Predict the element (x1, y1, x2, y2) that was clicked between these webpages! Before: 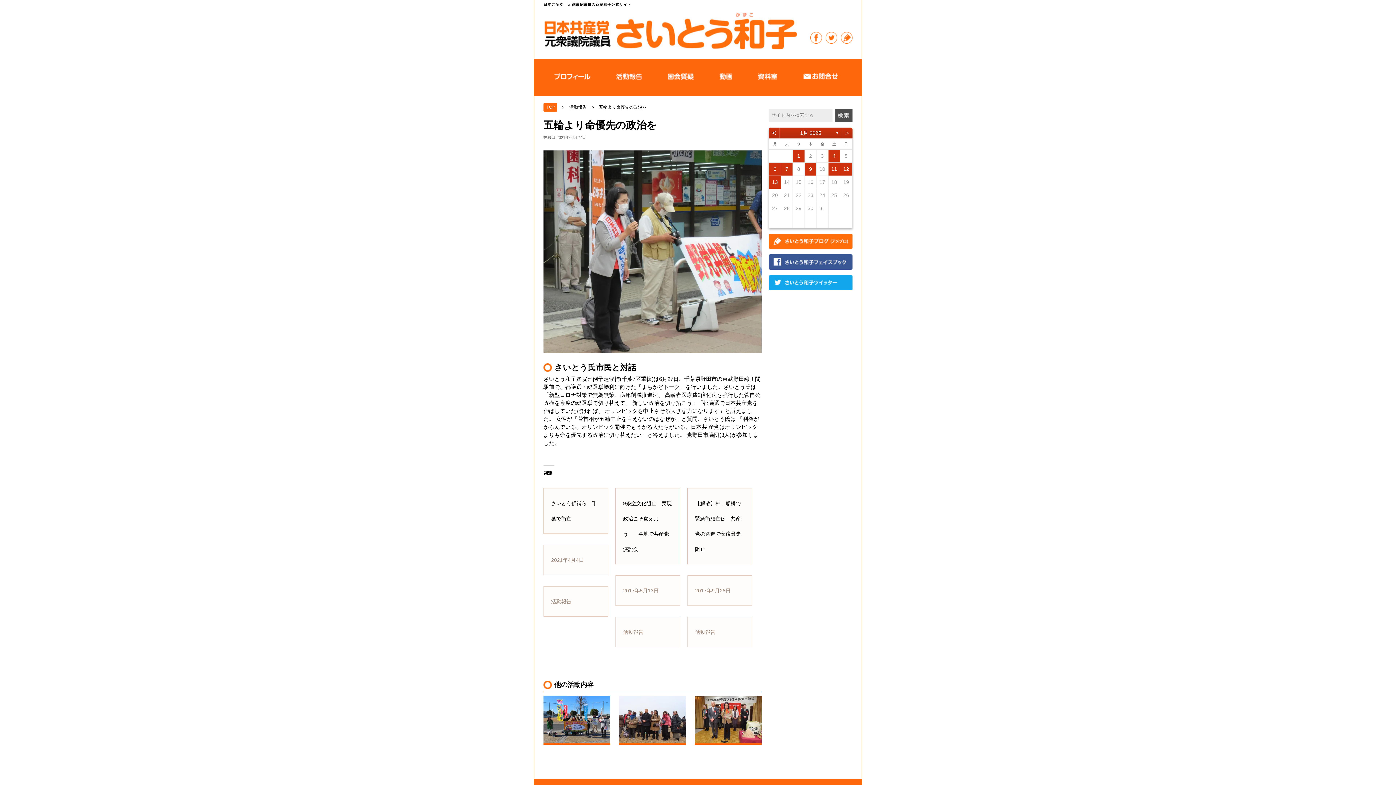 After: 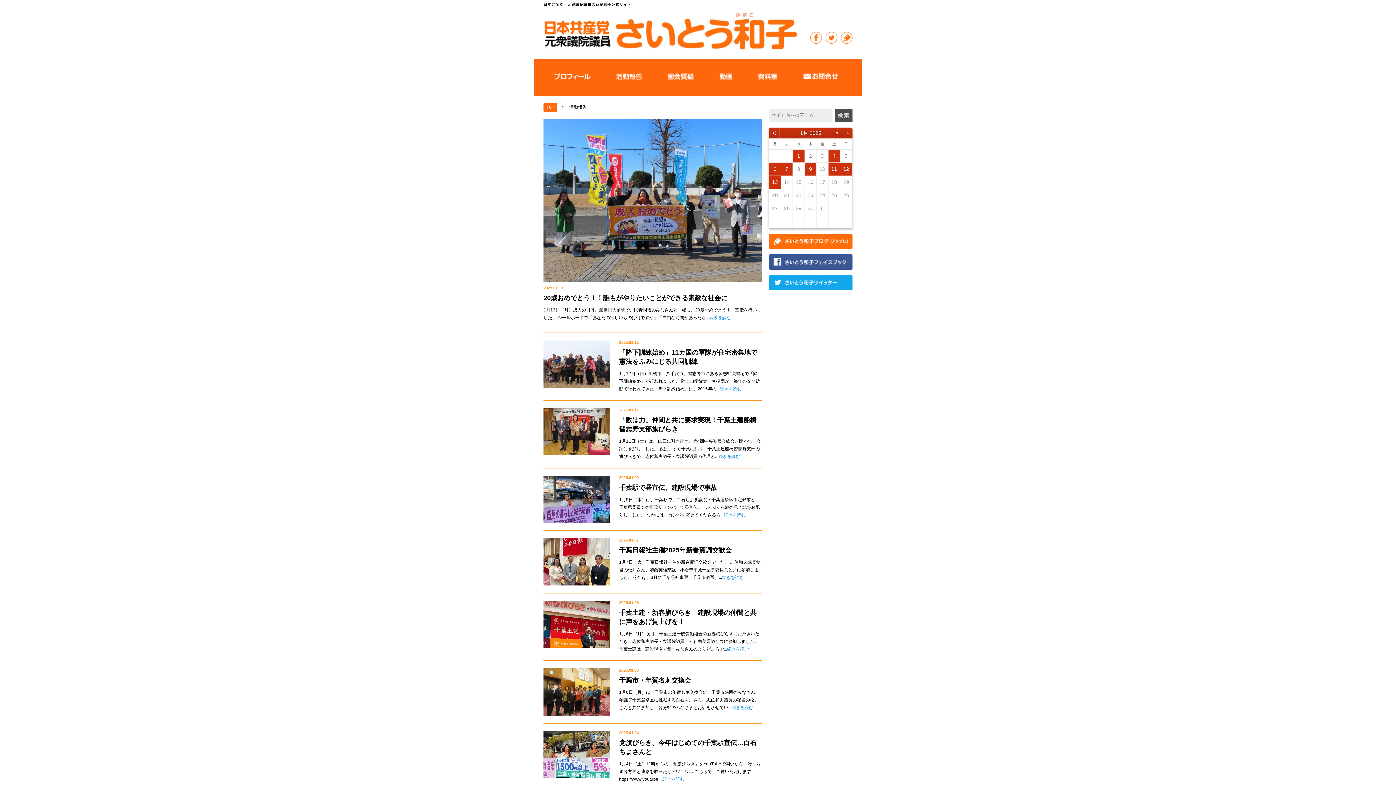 Action: bbox: (569, 104, 586, 109) label: 活動報告